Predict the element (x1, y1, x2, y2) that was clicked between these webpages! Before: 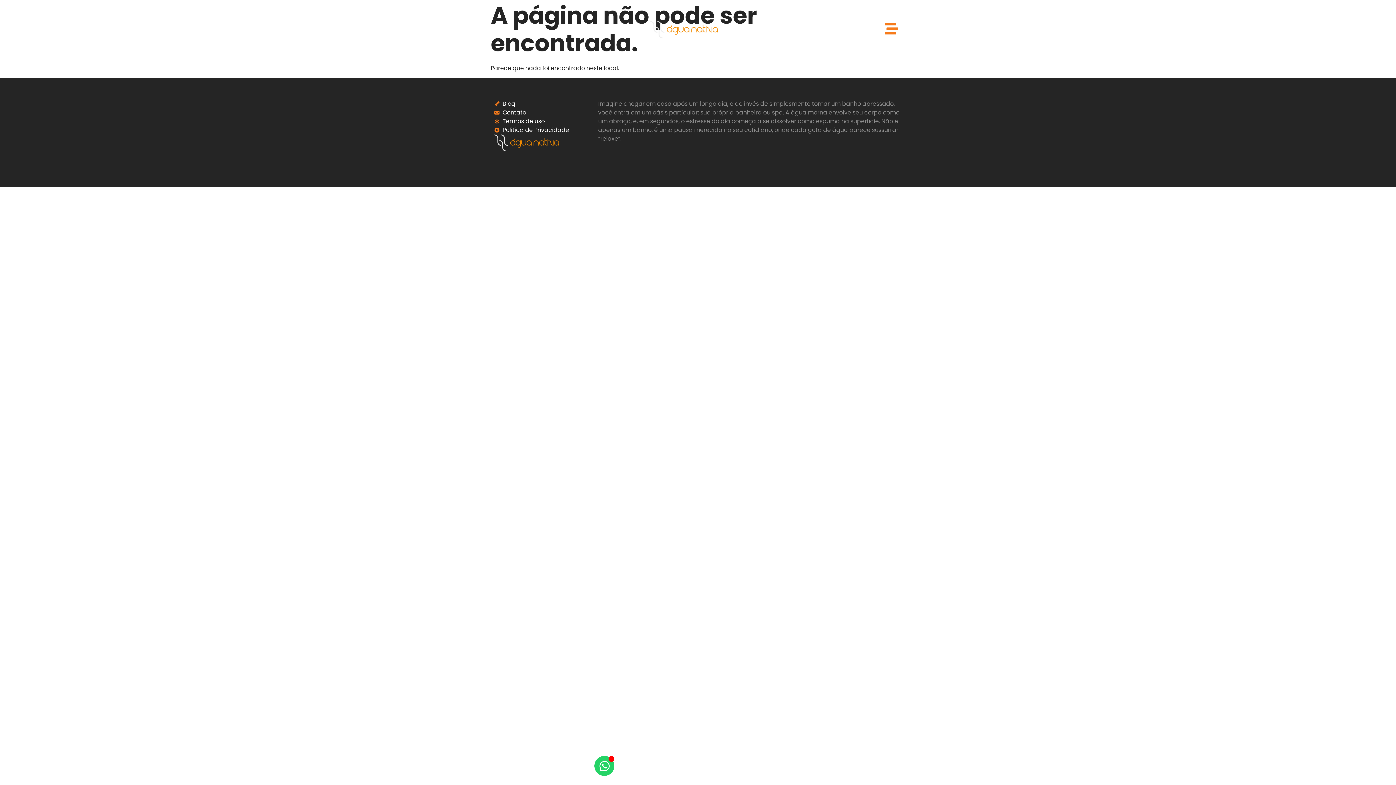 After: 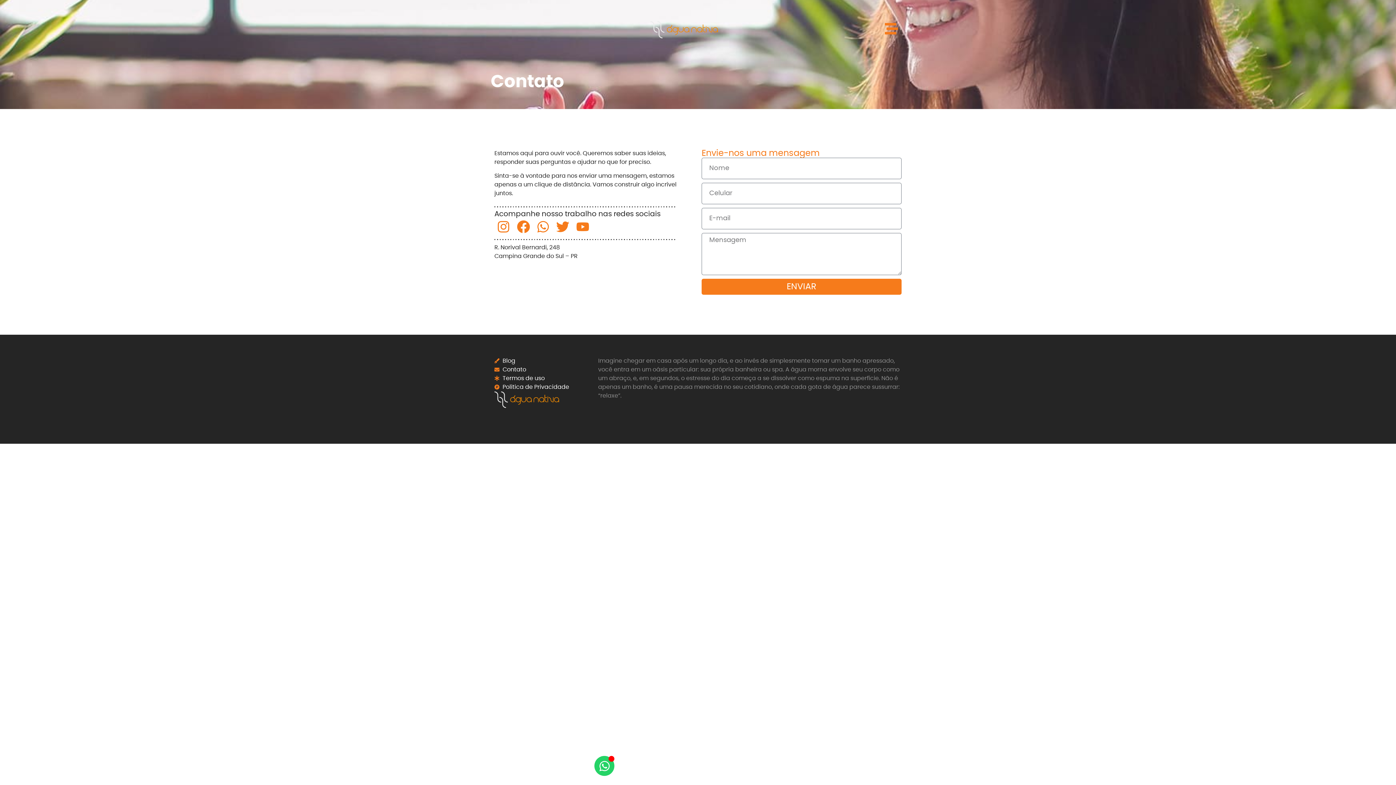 Action: label: Contato bbox: (494, 108, 591, 117)